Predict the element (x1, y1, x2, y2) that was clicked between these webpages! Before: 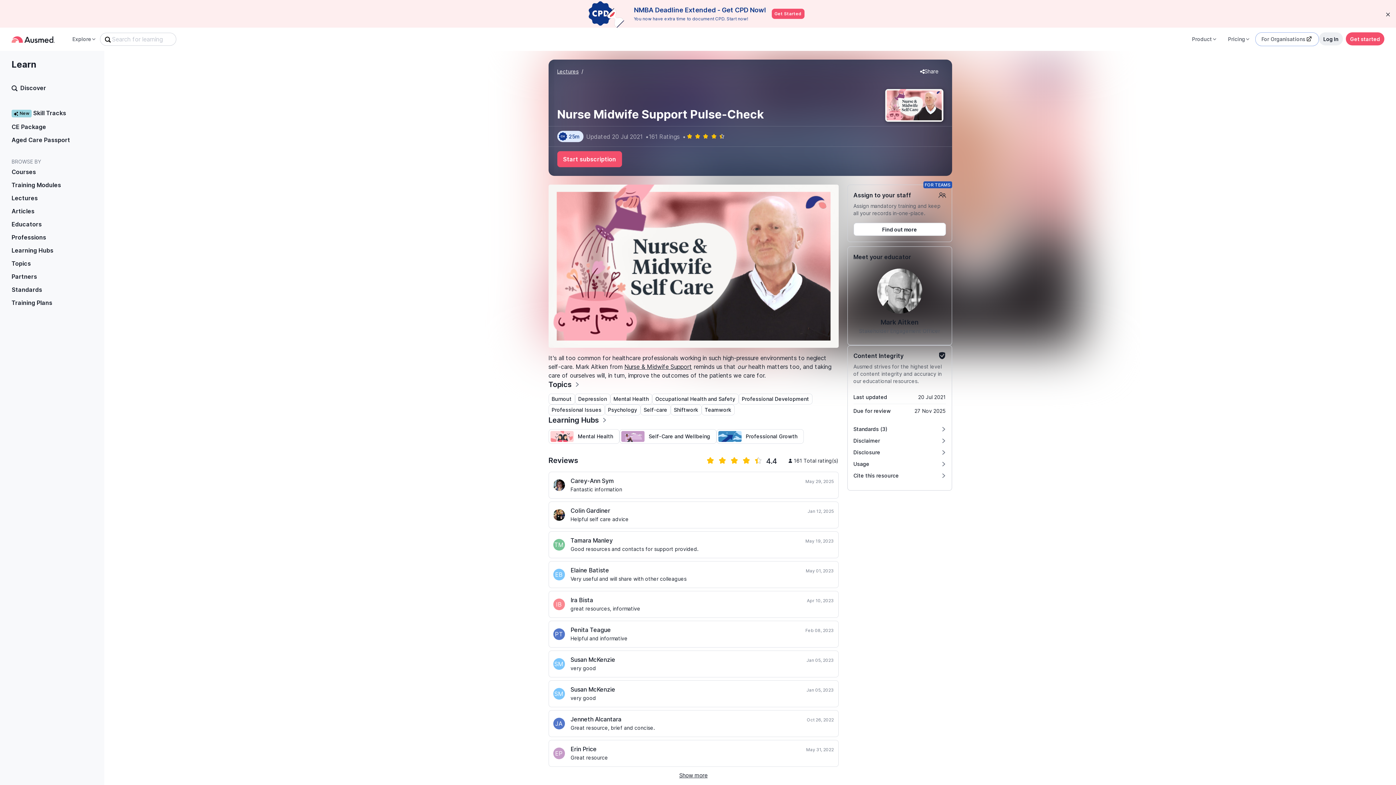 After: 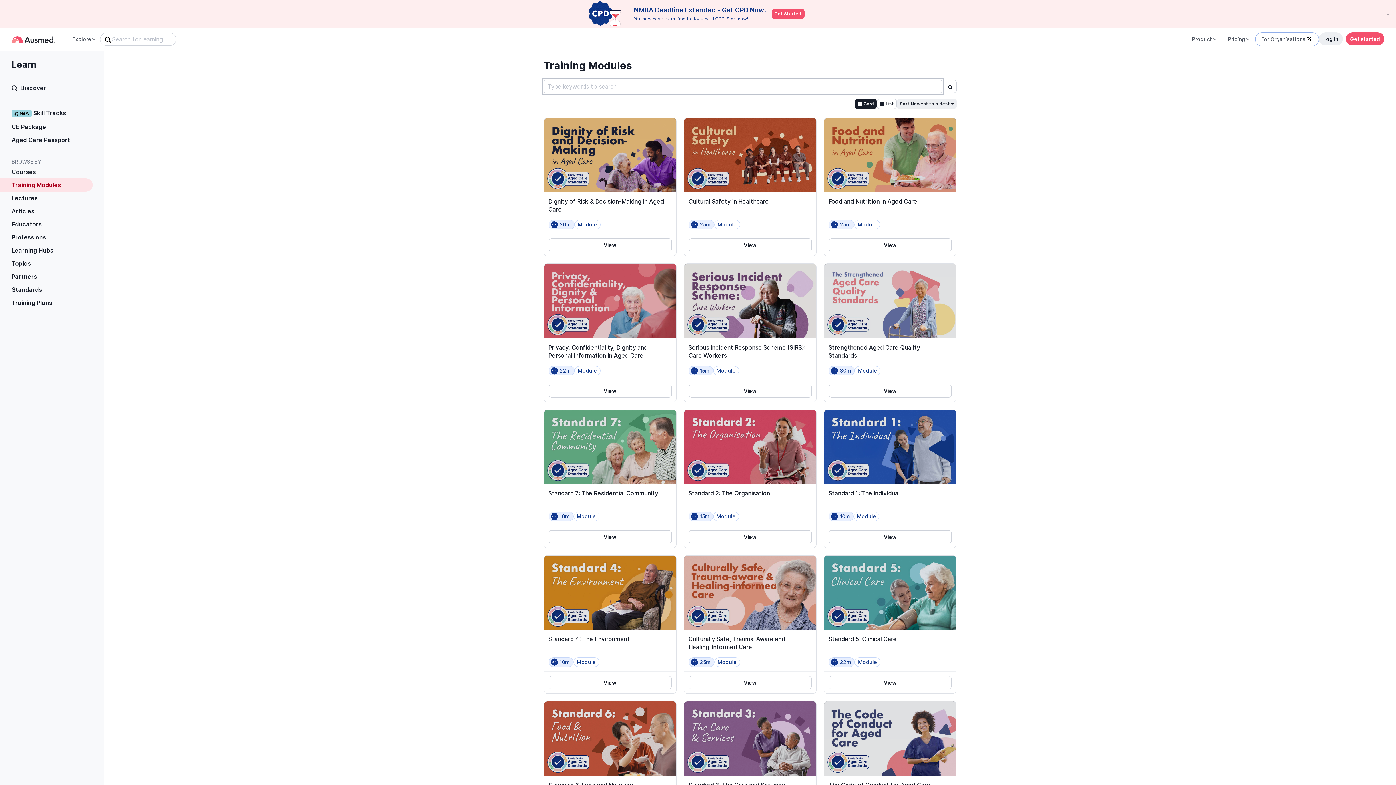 Action: bbox: (0, 178, 92, 191) label: Training Modules